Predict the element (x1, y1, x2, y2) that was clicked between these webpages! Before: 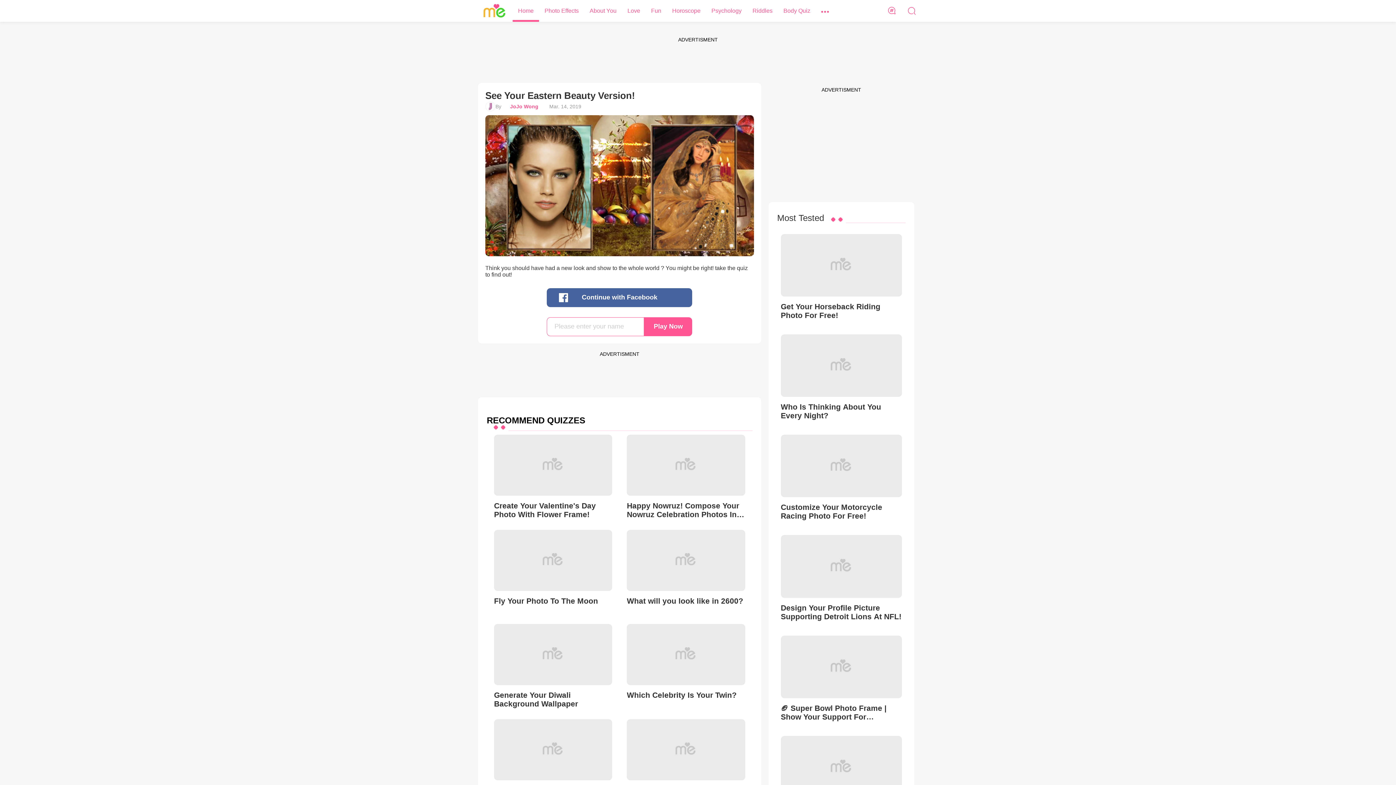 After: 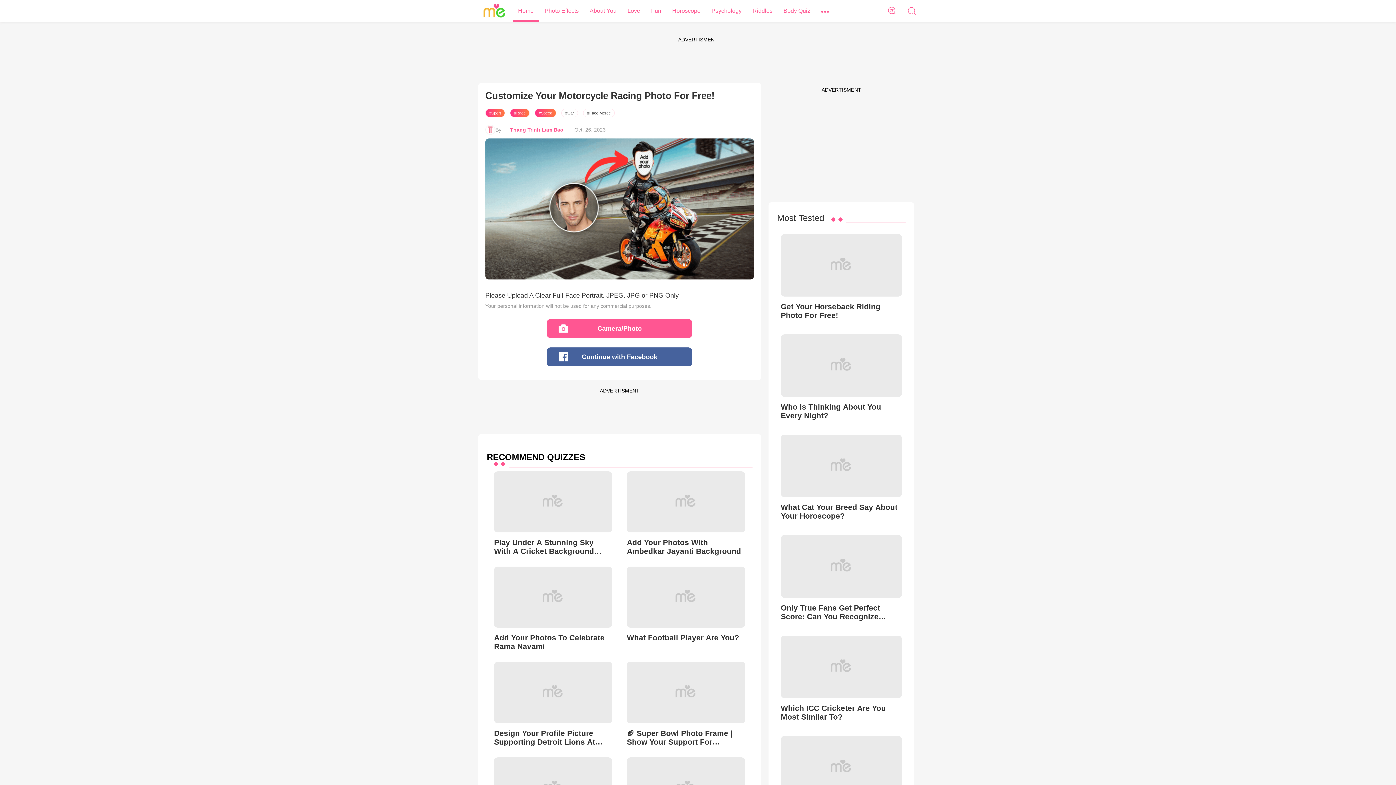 Action: label: Customize Your Motorcycle Racing Photo For Free! bbox: (777, 431, 905, 524)